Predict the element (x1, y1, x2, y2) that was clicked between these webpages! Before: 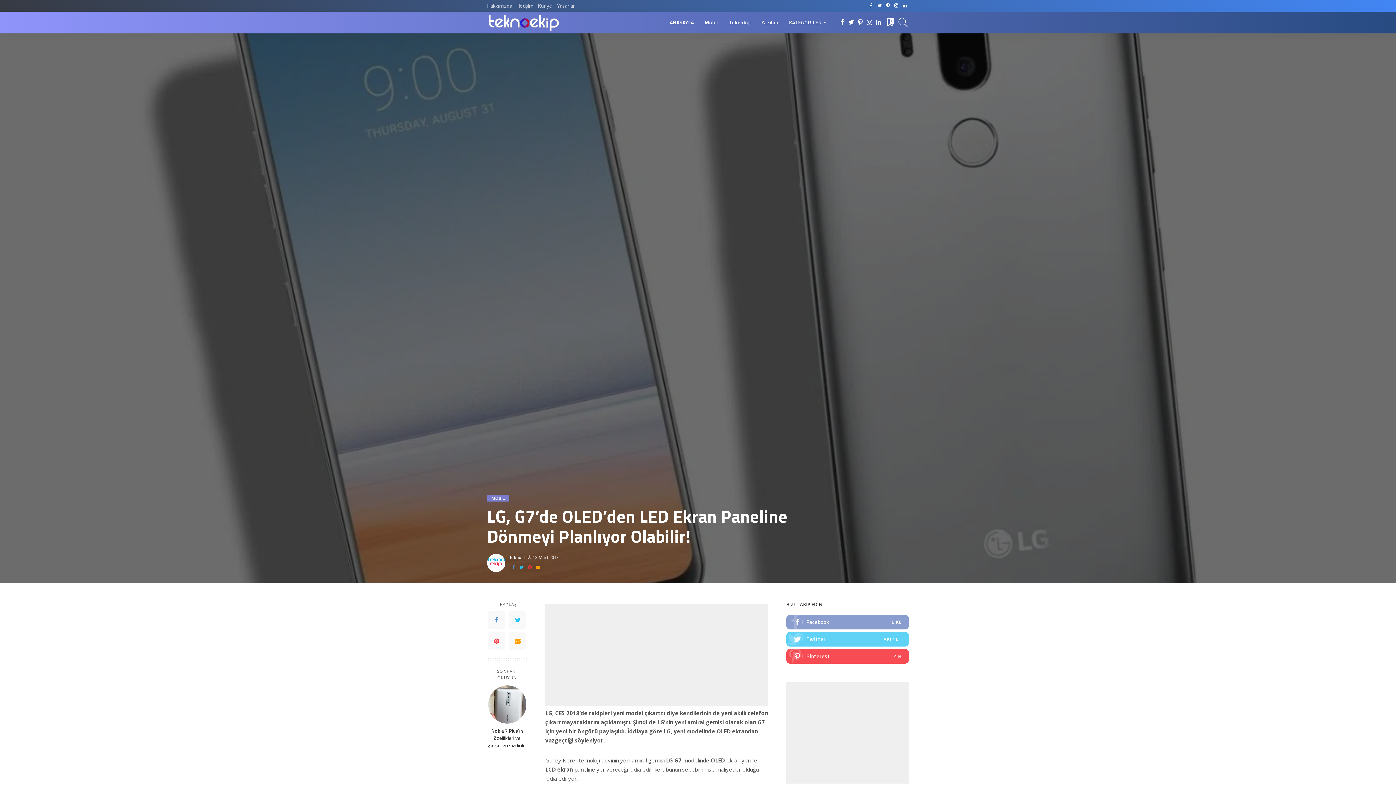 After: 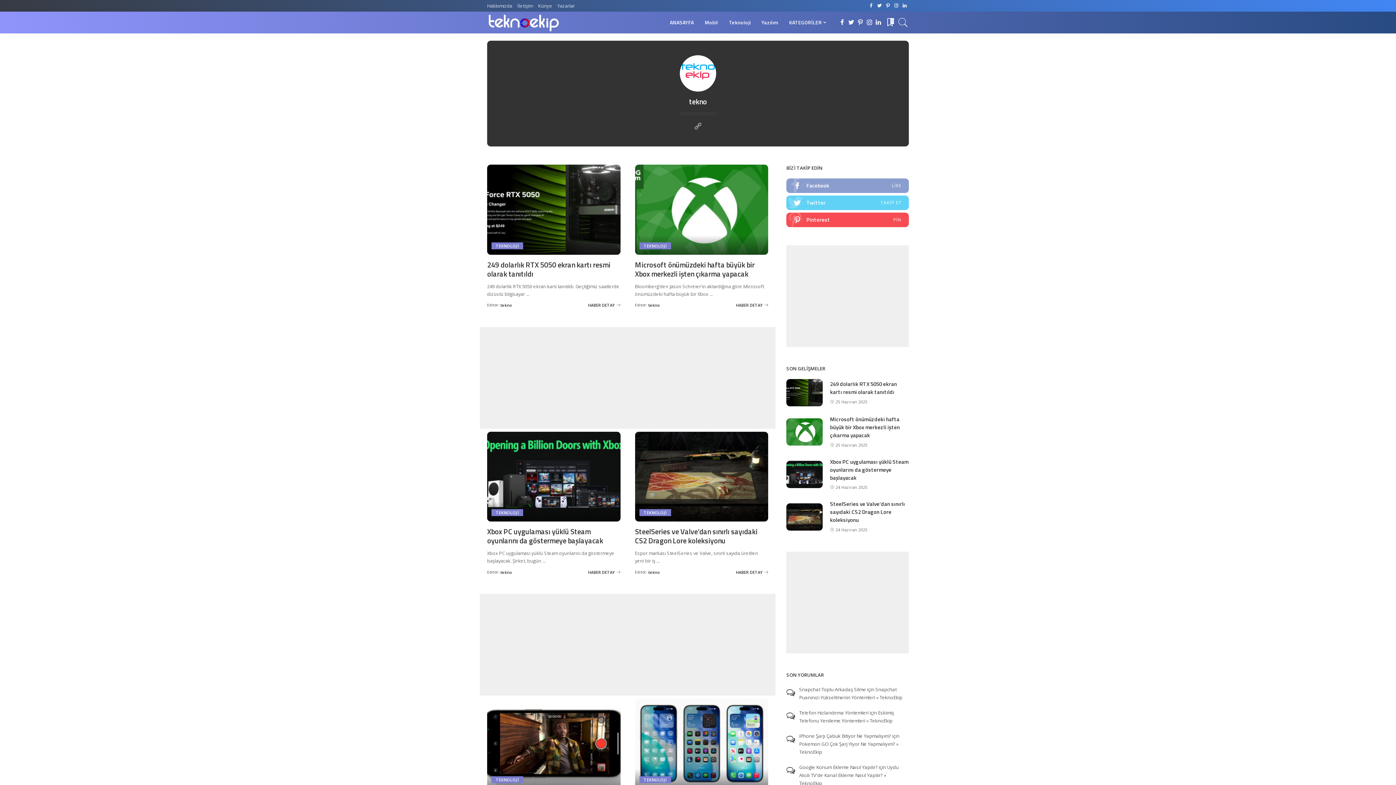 Action: bbox: (509, 555, 521, 559) label: tekno